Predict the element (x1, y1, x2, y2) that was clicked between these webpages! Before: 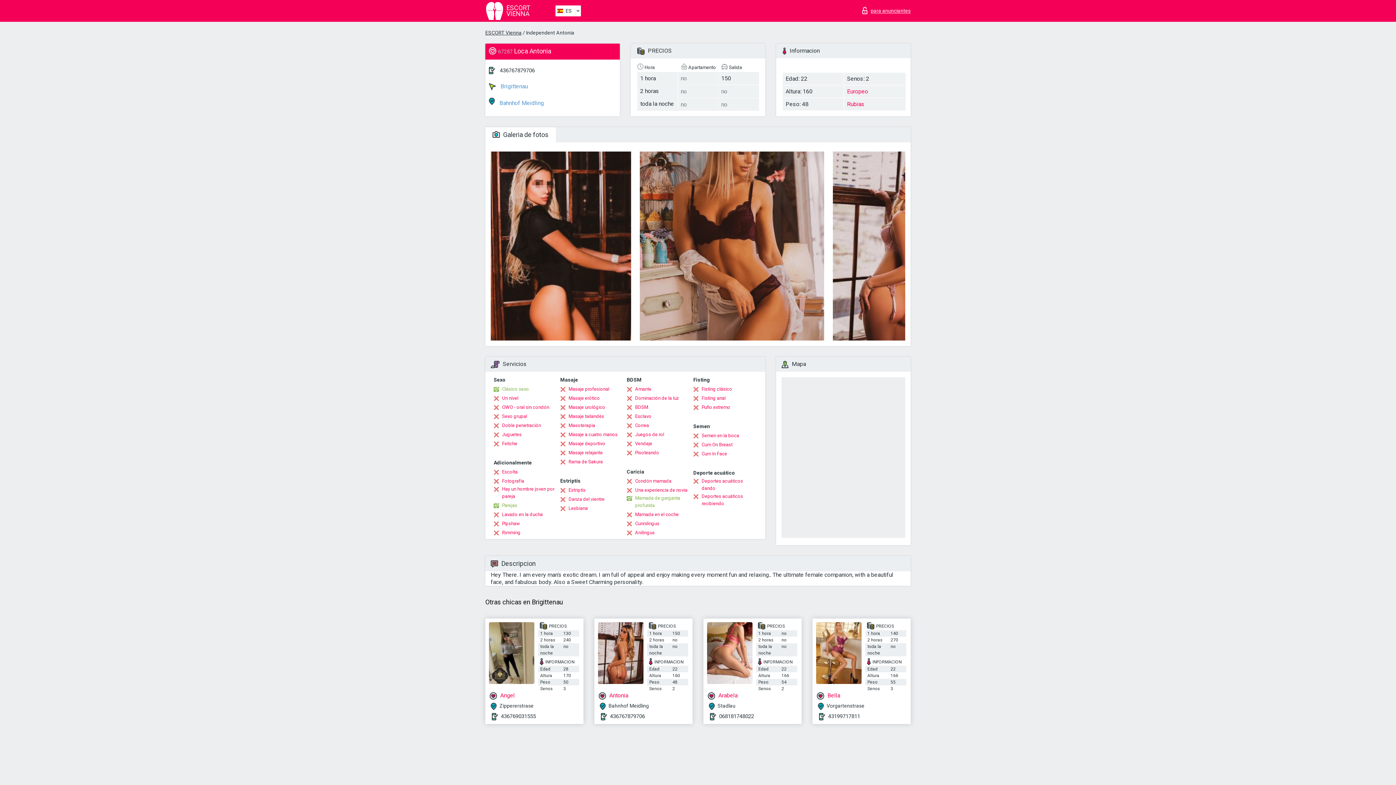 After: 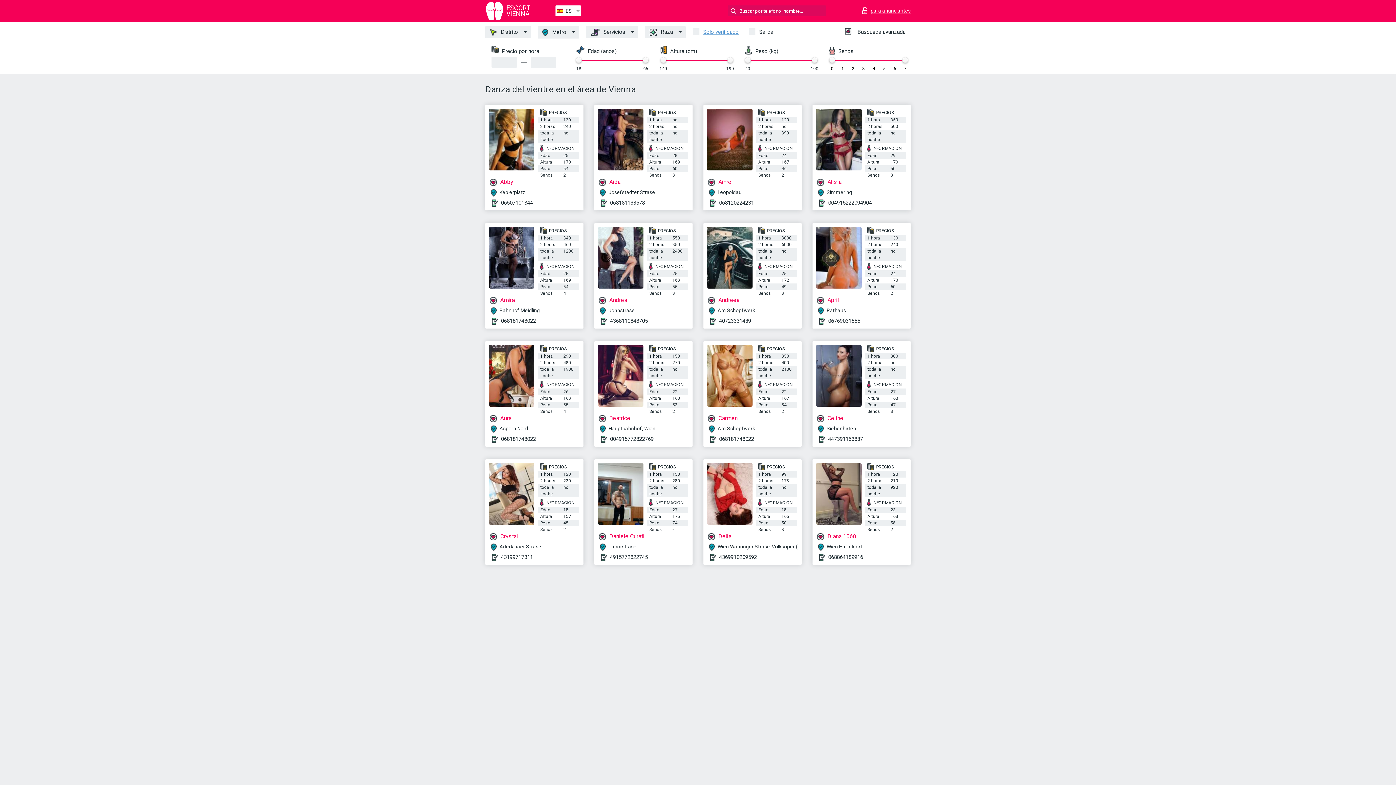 Action: label: Danza del vientre bbox: (560, 495, 604, 503)